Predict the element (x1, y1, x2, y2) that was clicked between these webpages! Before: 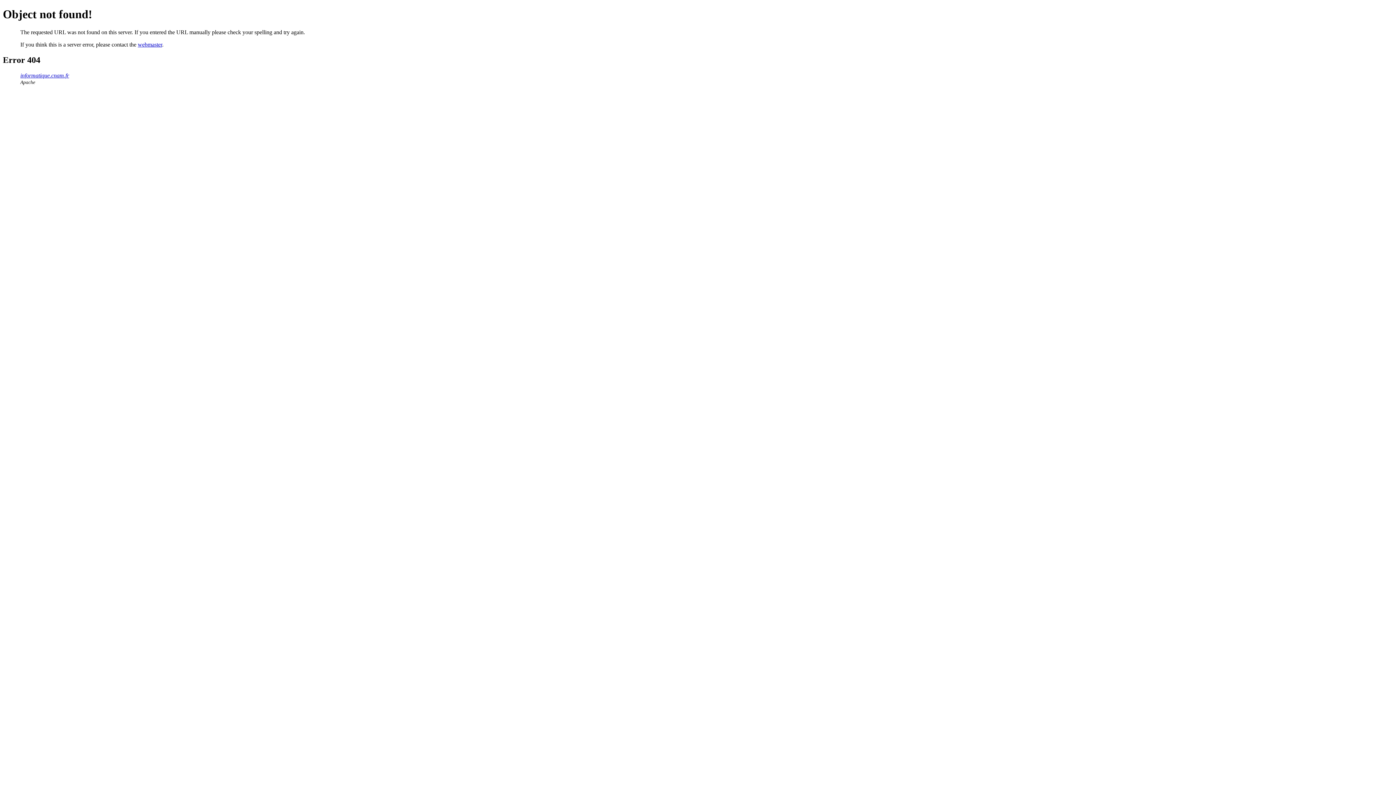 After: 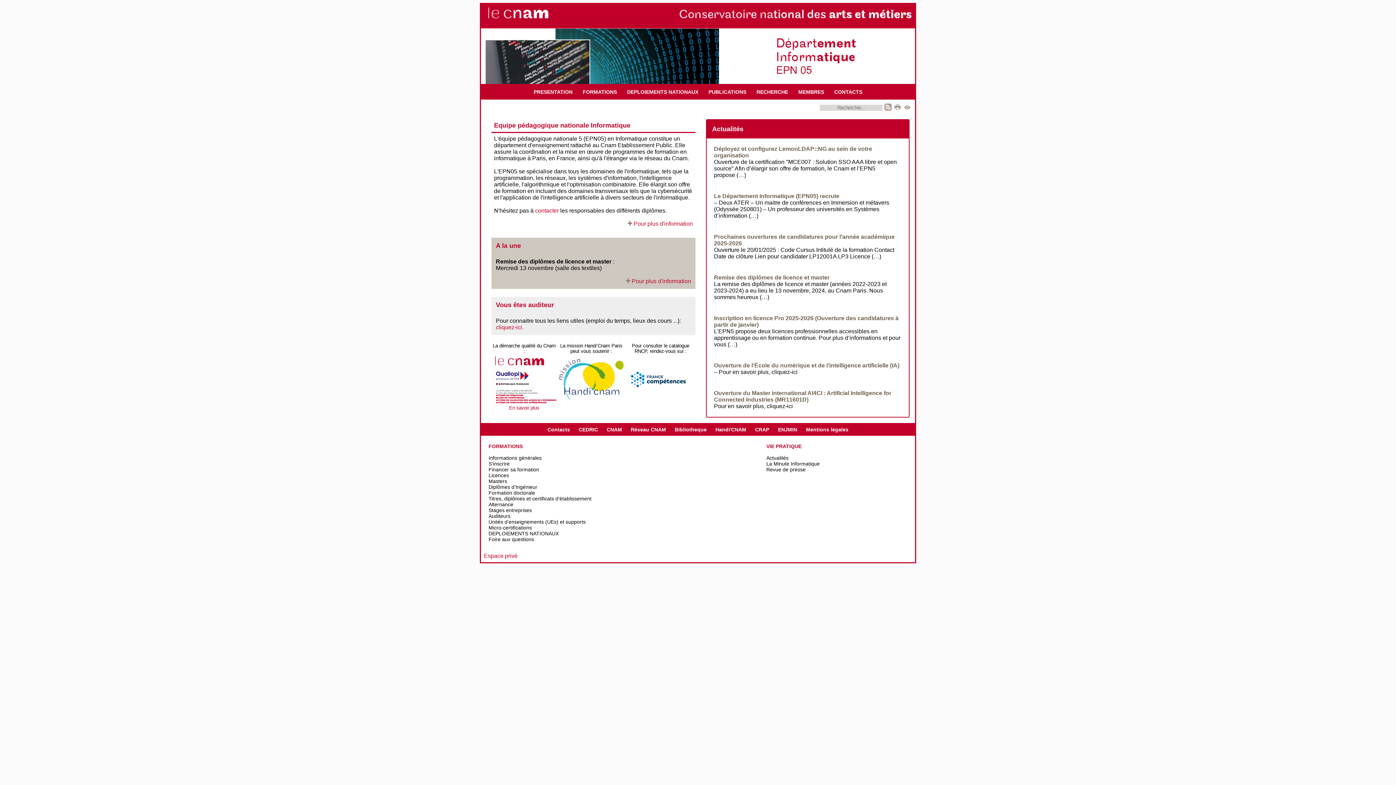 Action: label: informatique.cnam.fr bbox: (20, 72, 69, 78)